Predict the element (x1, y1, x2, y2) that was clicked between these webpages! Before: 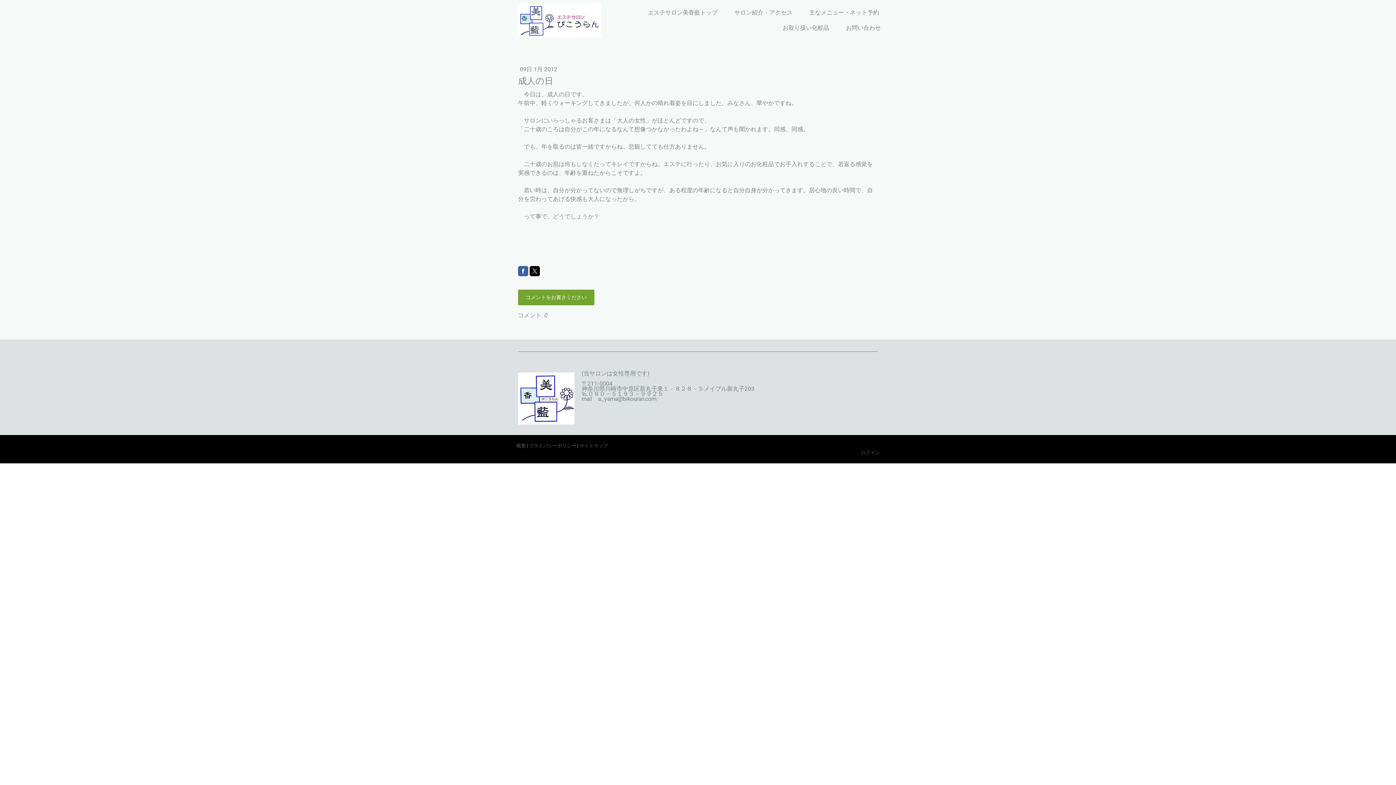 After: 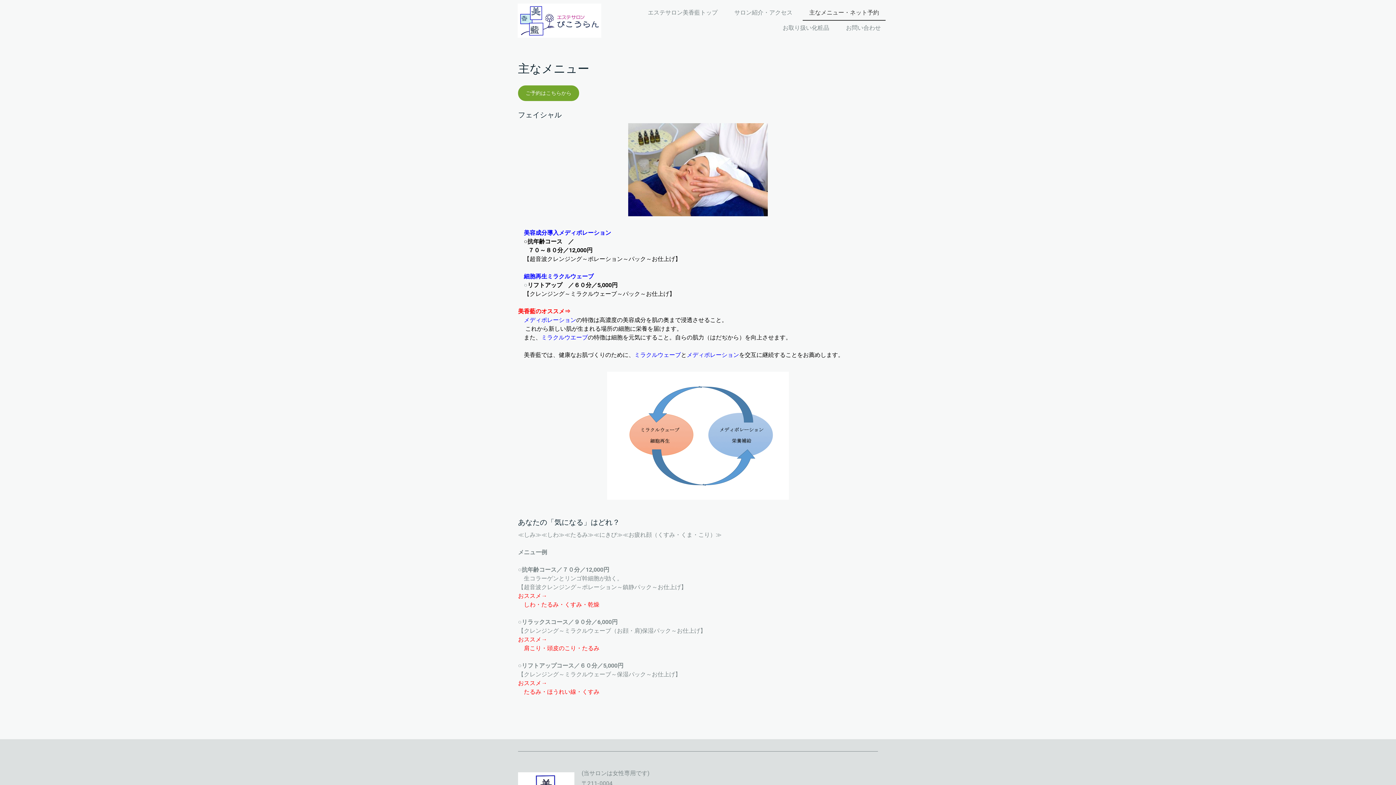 Action: bbox: (802, 5, 885, 20) label: 主なメニュー・ネット予約